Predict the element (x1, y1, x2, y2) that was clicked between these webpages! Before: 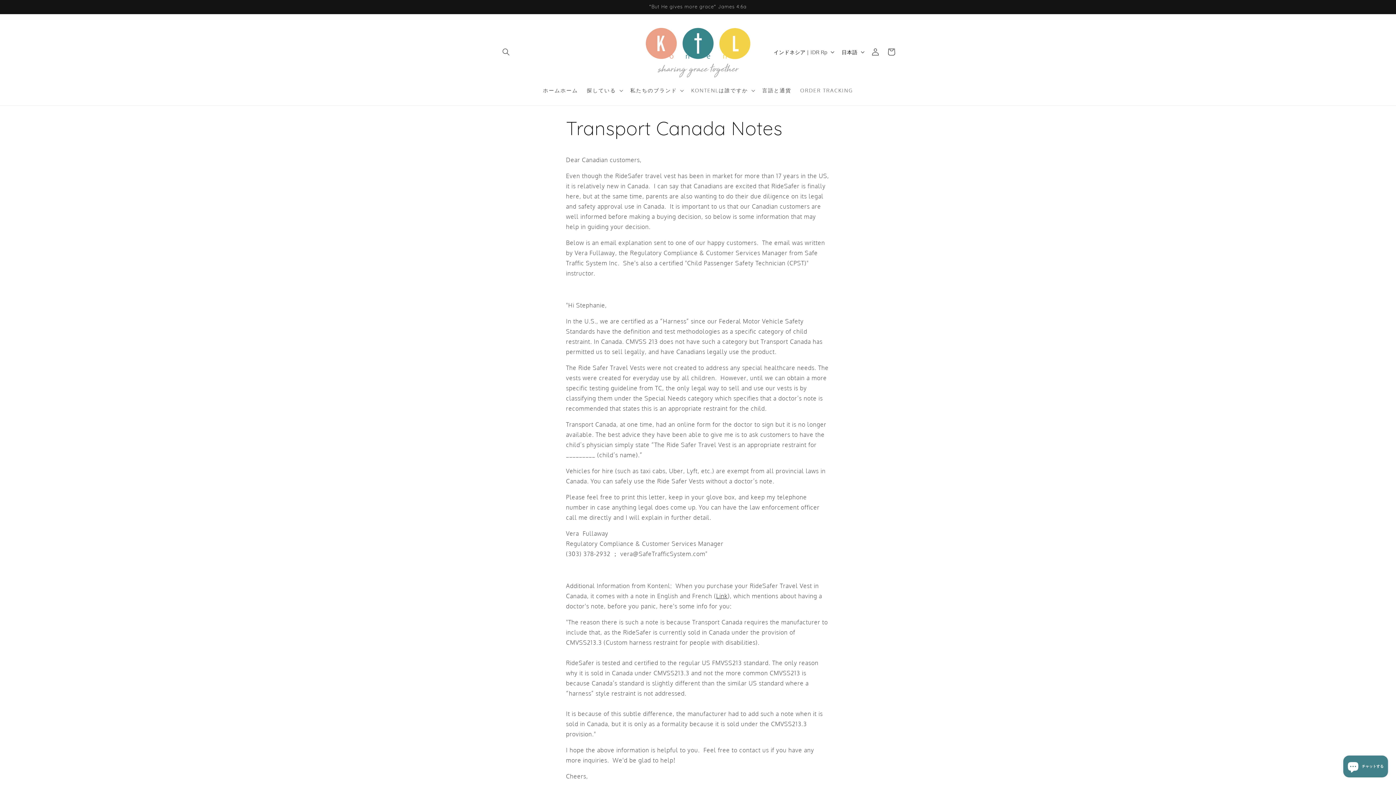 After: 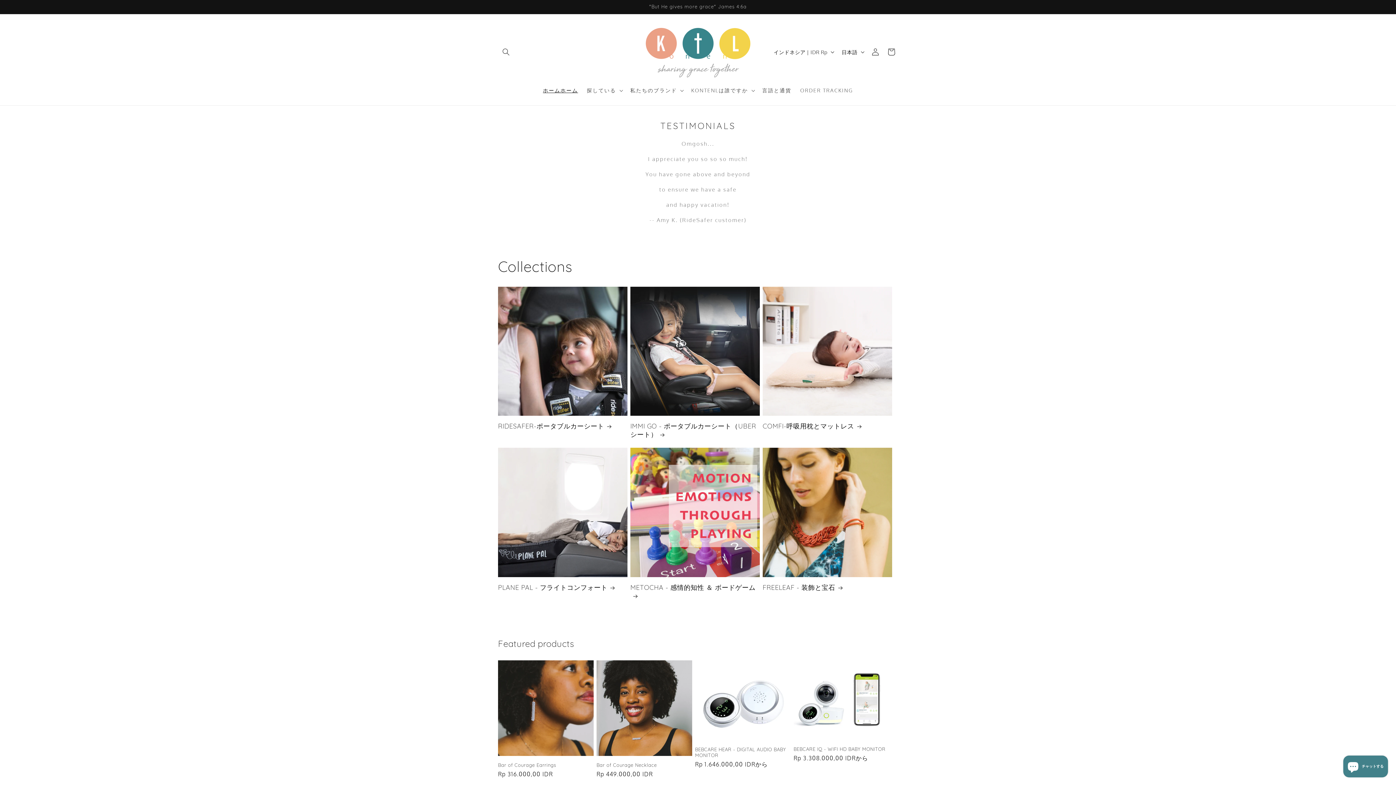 Action: bbox: (640, 21, 755, 82)